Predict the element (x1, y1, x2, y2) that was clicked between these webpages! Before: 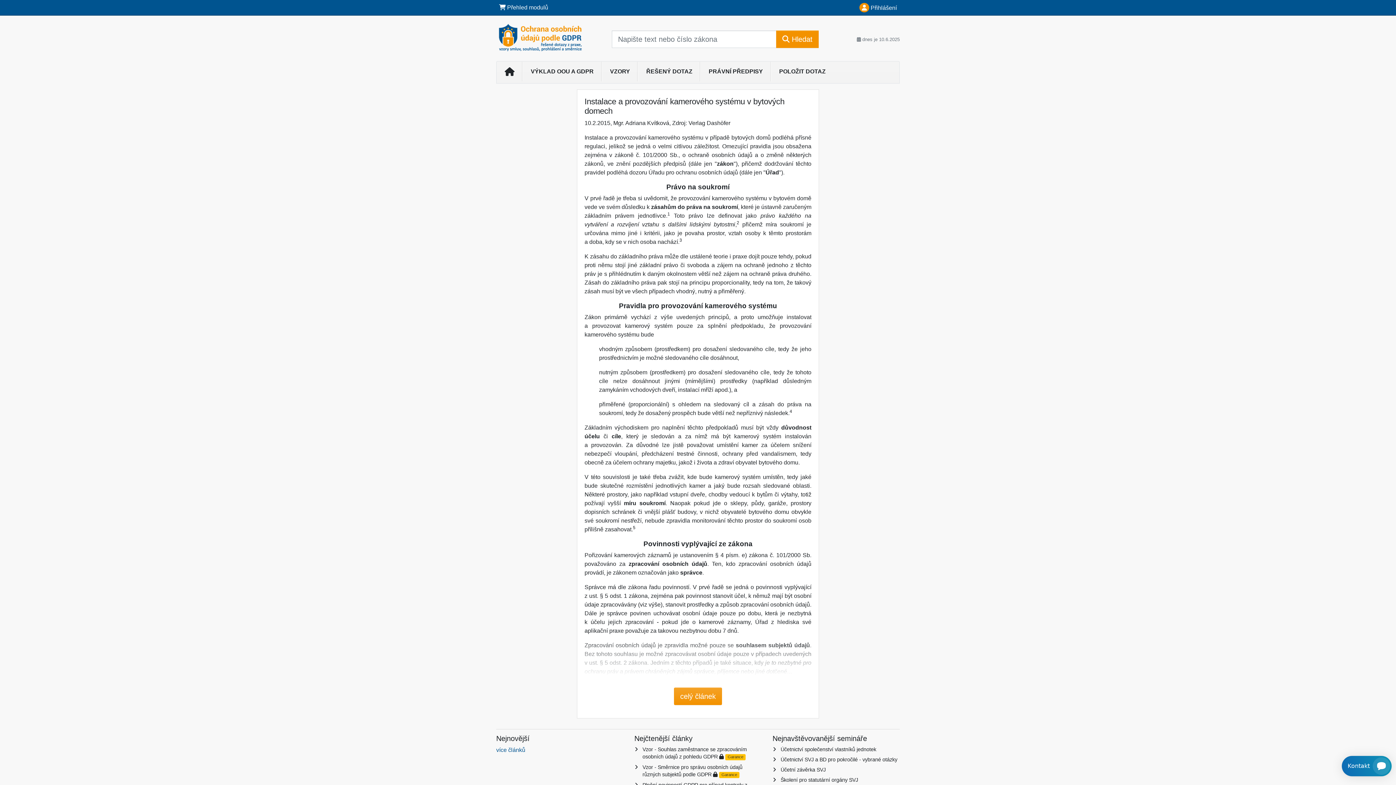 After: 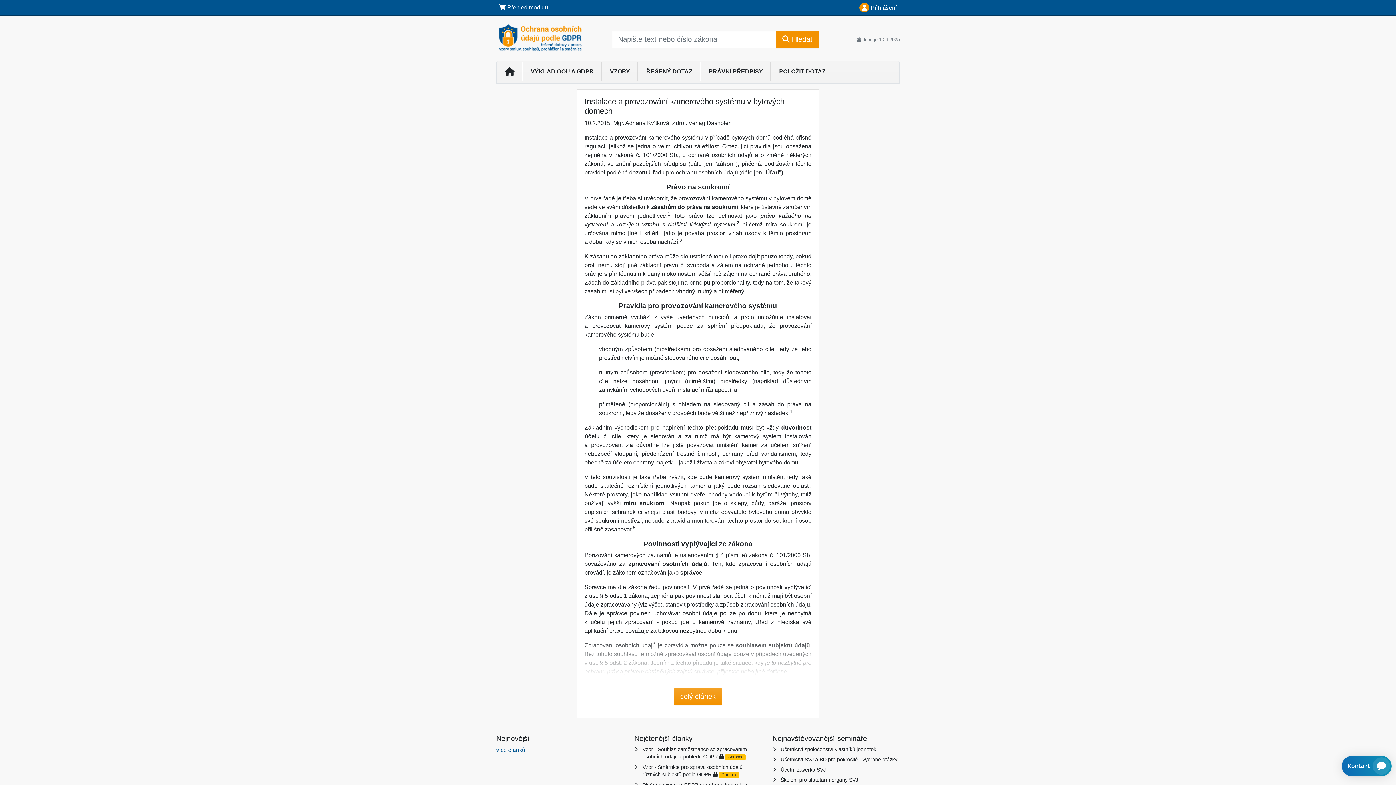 Action: bbox: (780, 767, 825, 772) label: Účetní závěrka SVJ